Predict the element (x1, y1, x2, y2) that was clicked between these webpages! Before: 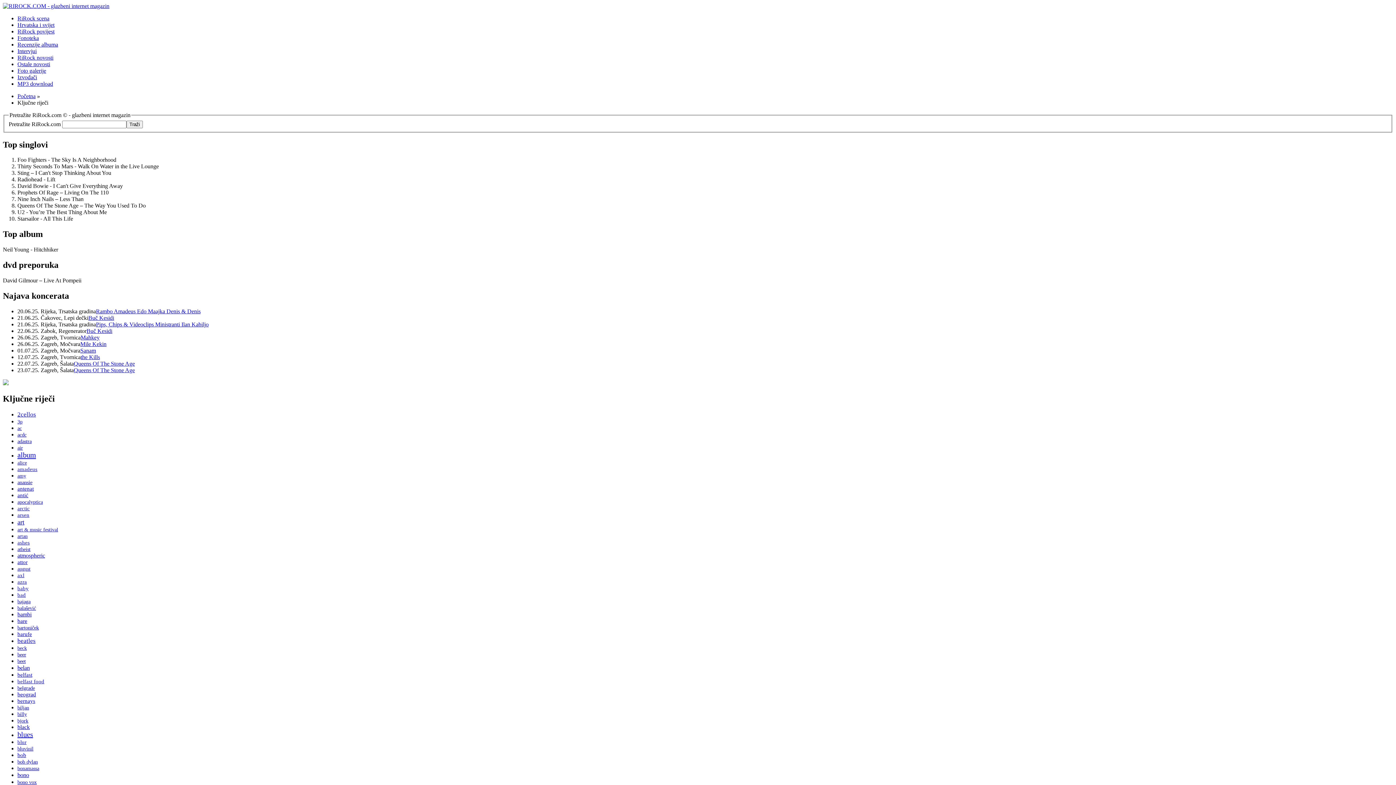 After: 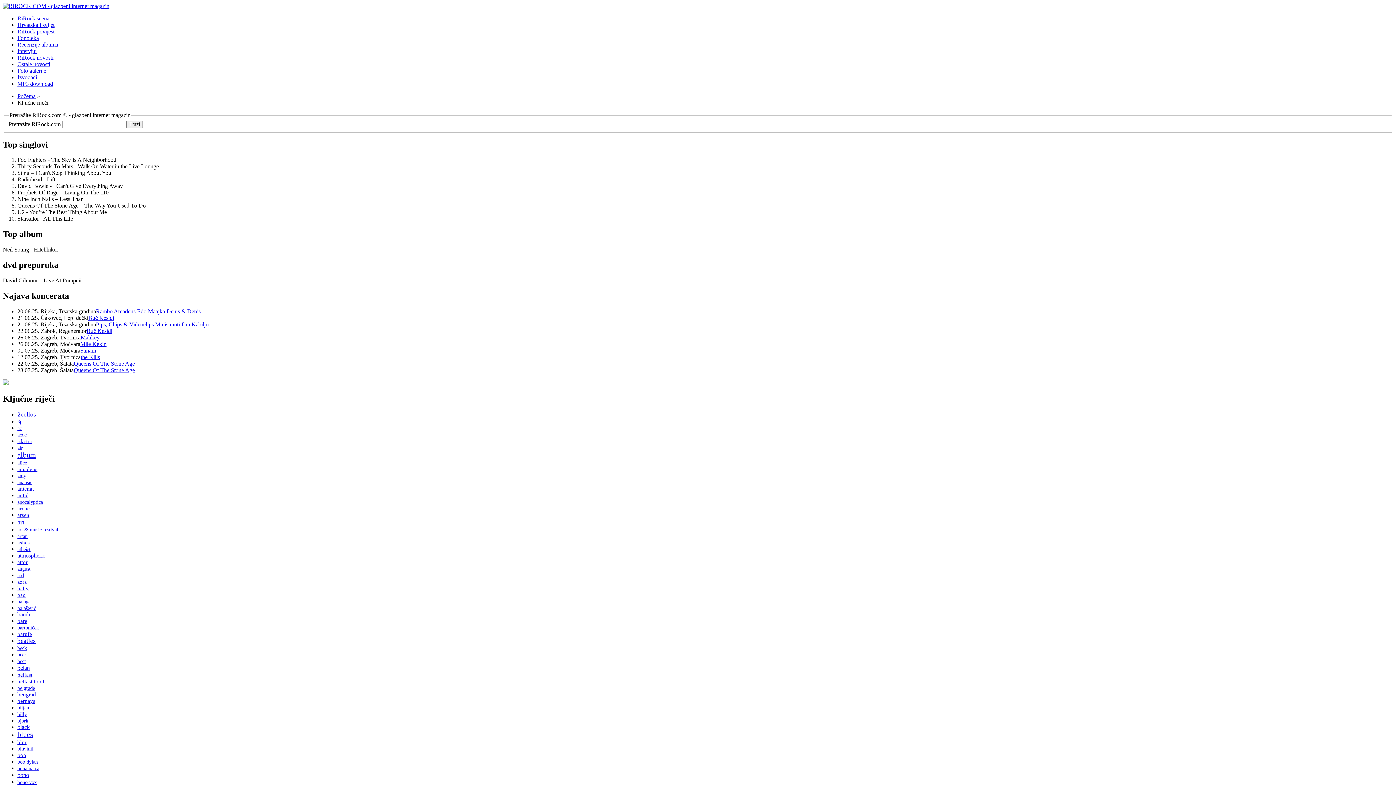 Action: bbox: (17, 598, 30, 604) label: bajaga